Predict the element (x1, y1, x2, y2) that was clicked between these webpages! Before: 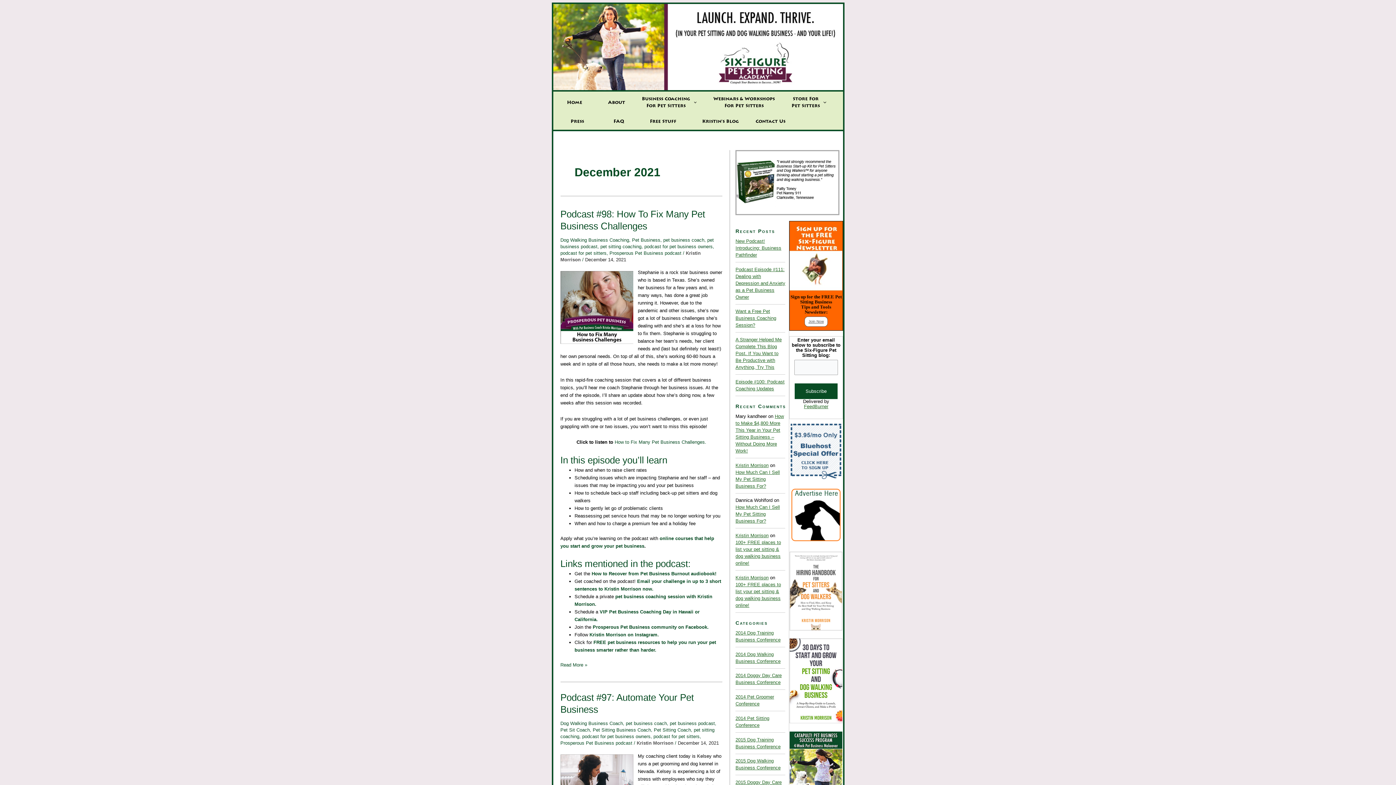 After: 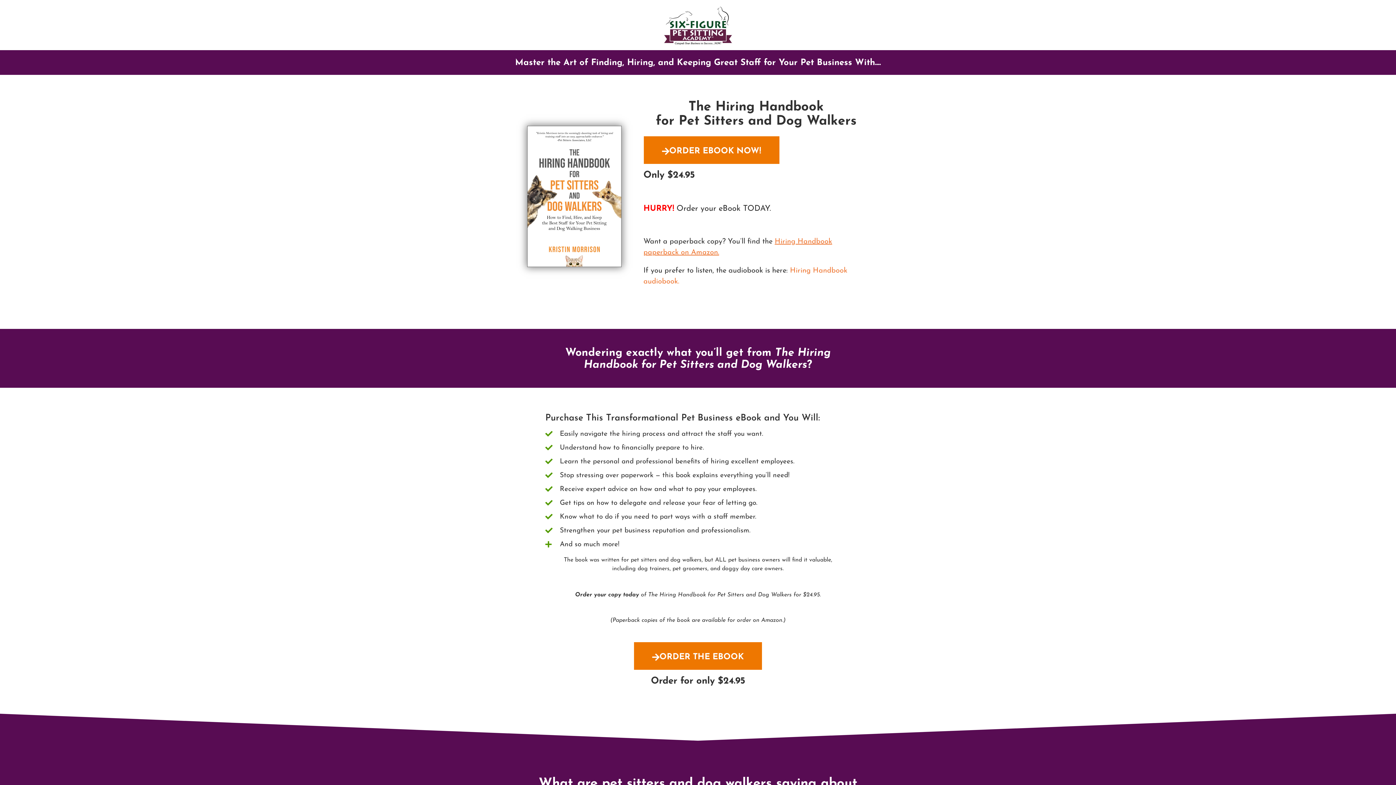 Action: bbox: (789, 588, 842, 593)